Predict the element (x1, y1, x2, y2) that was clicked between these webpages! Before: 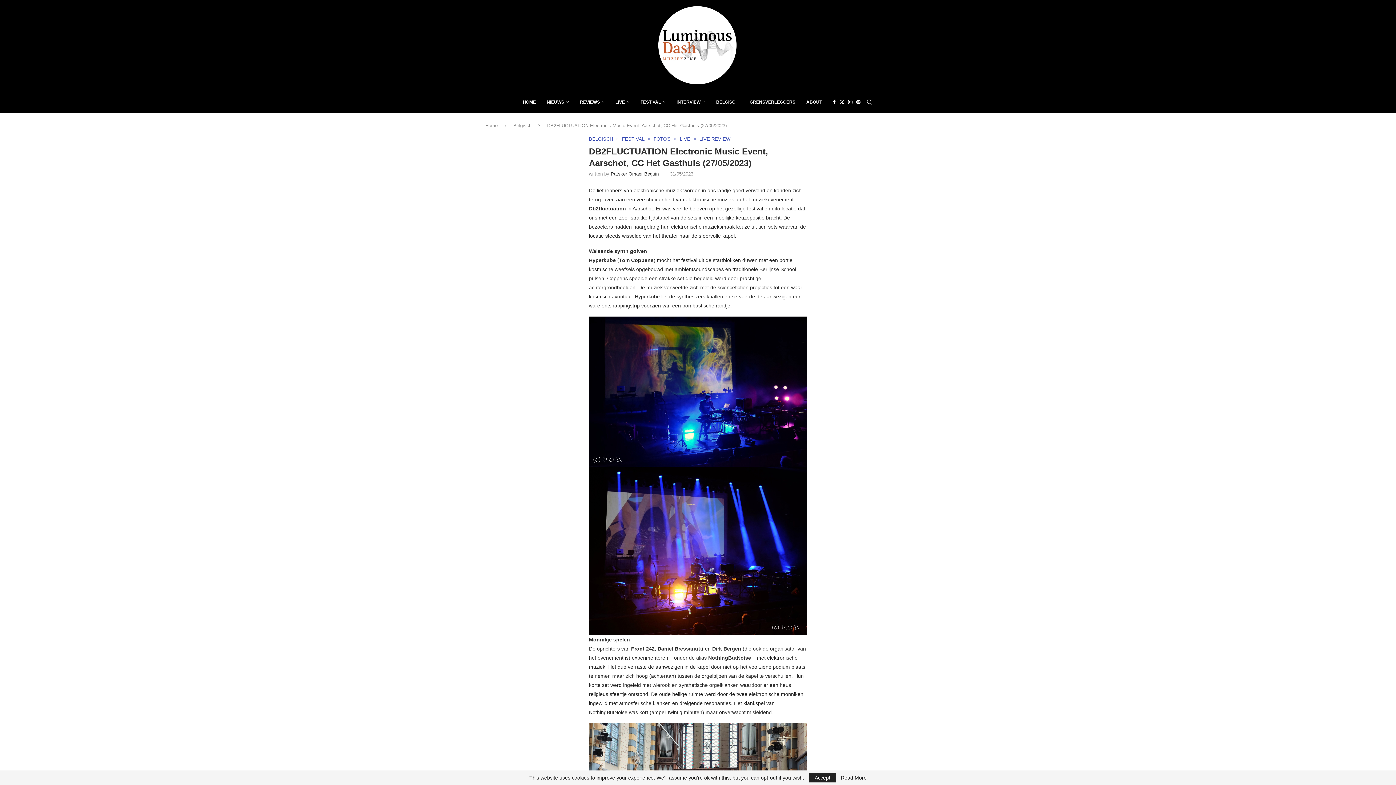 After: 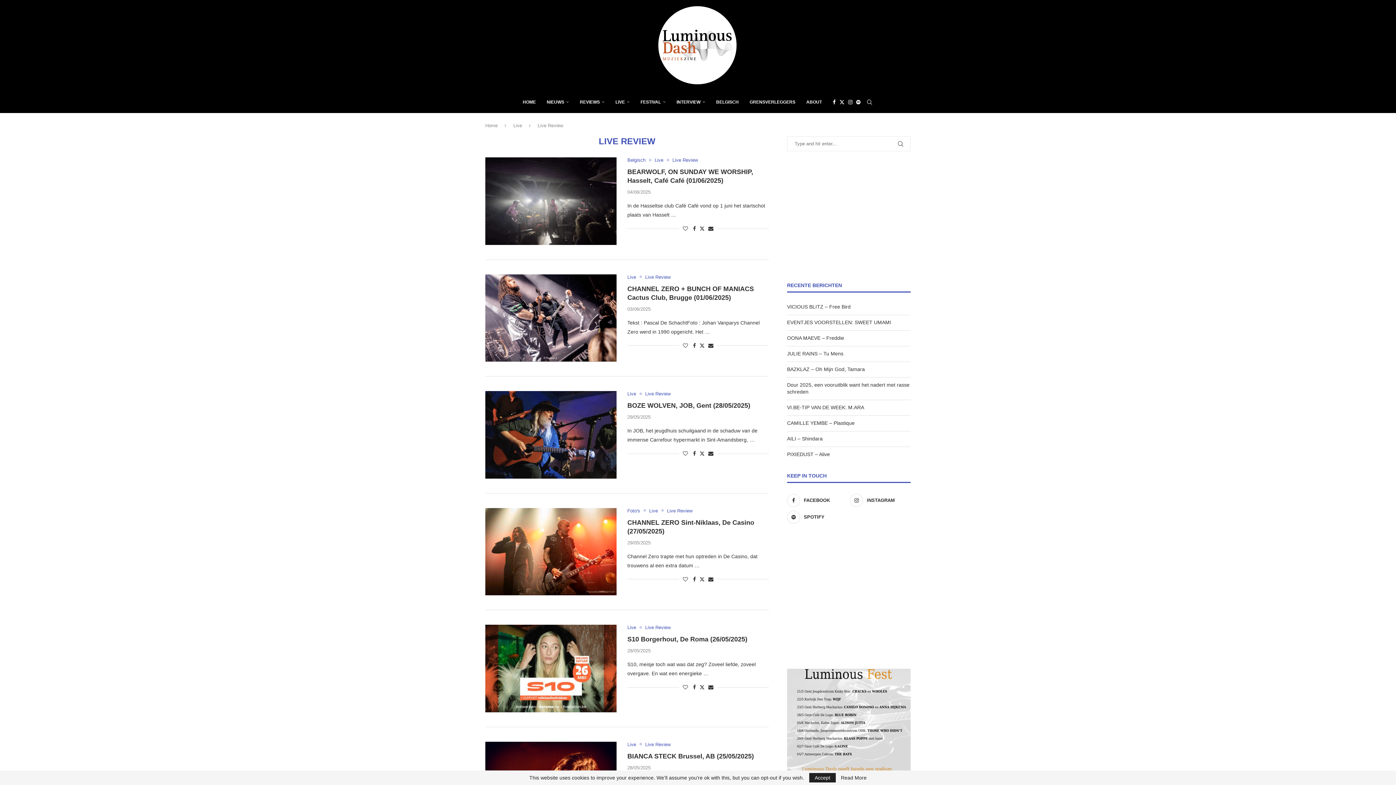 Action: bbox: (699, 136, 730, 141) label: LIVE REVIEW